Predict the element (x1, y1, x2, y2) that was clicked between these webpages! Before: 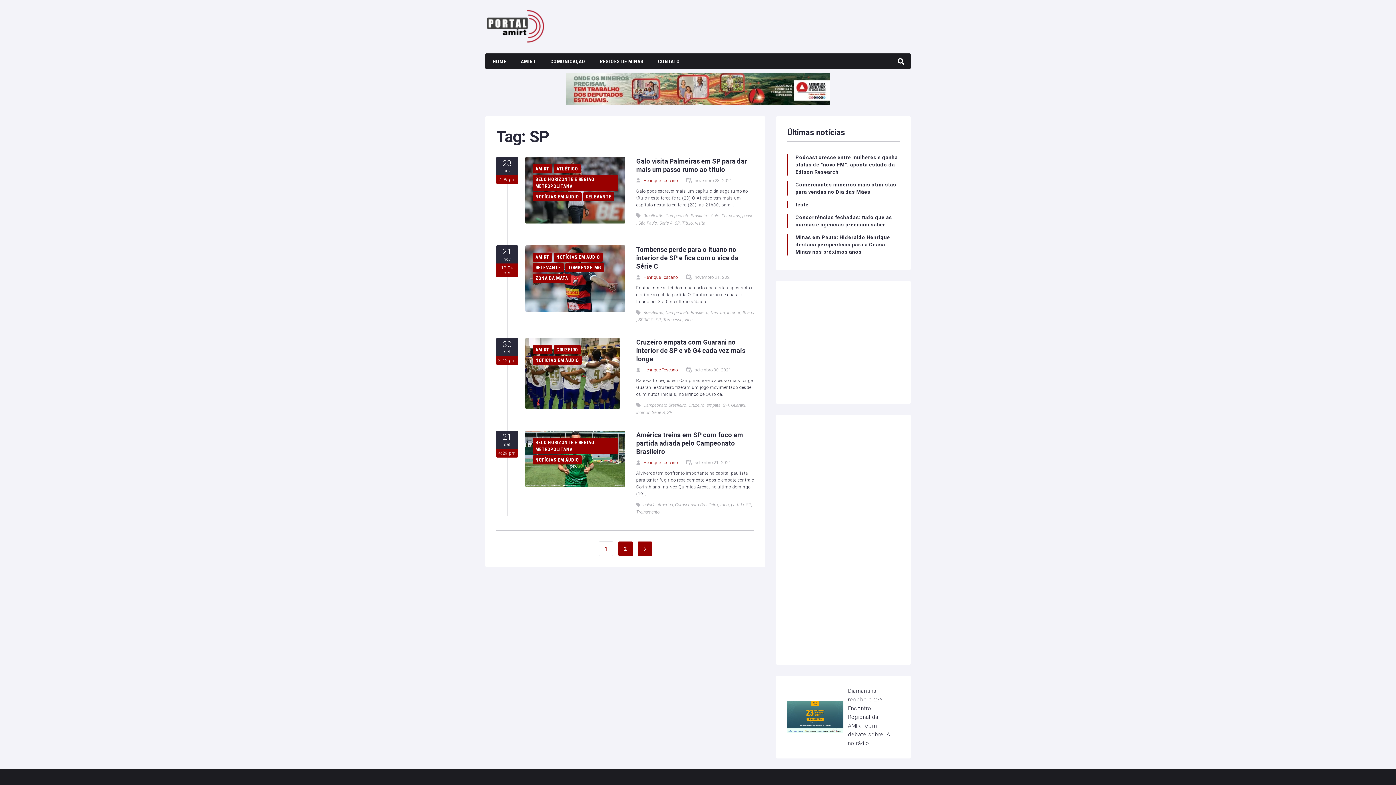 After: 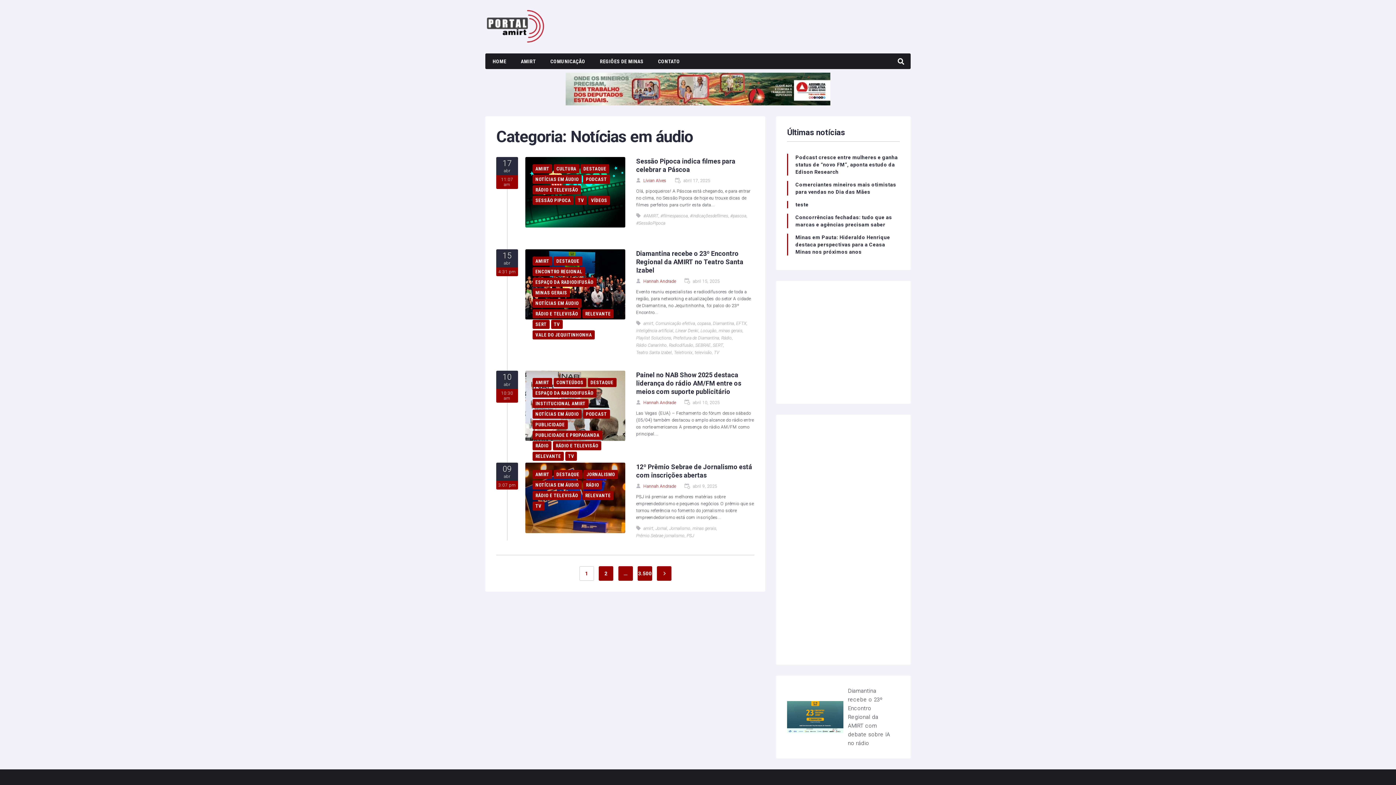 Action: label: NOTÍCIAS EM ÁUDIO bbox: (553, 252, 602, 261)